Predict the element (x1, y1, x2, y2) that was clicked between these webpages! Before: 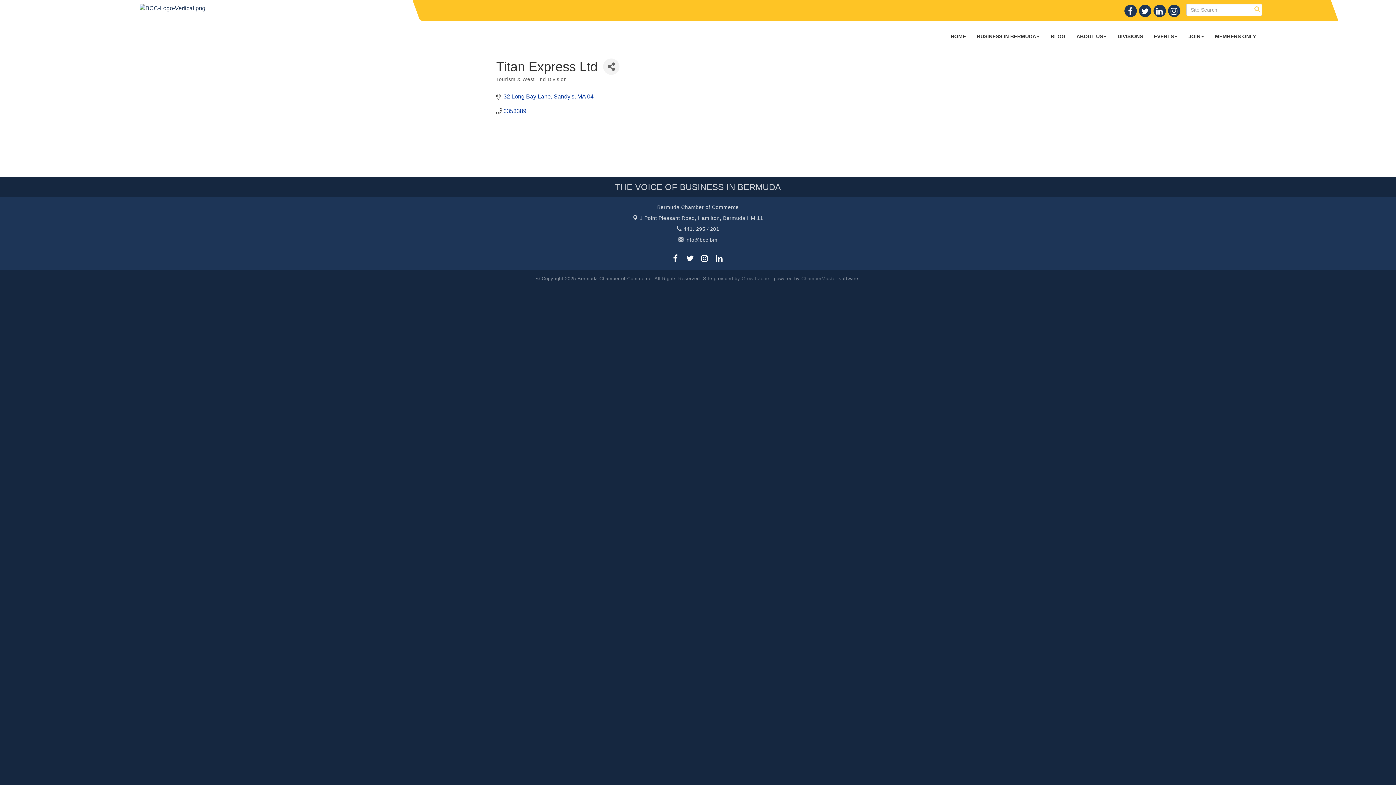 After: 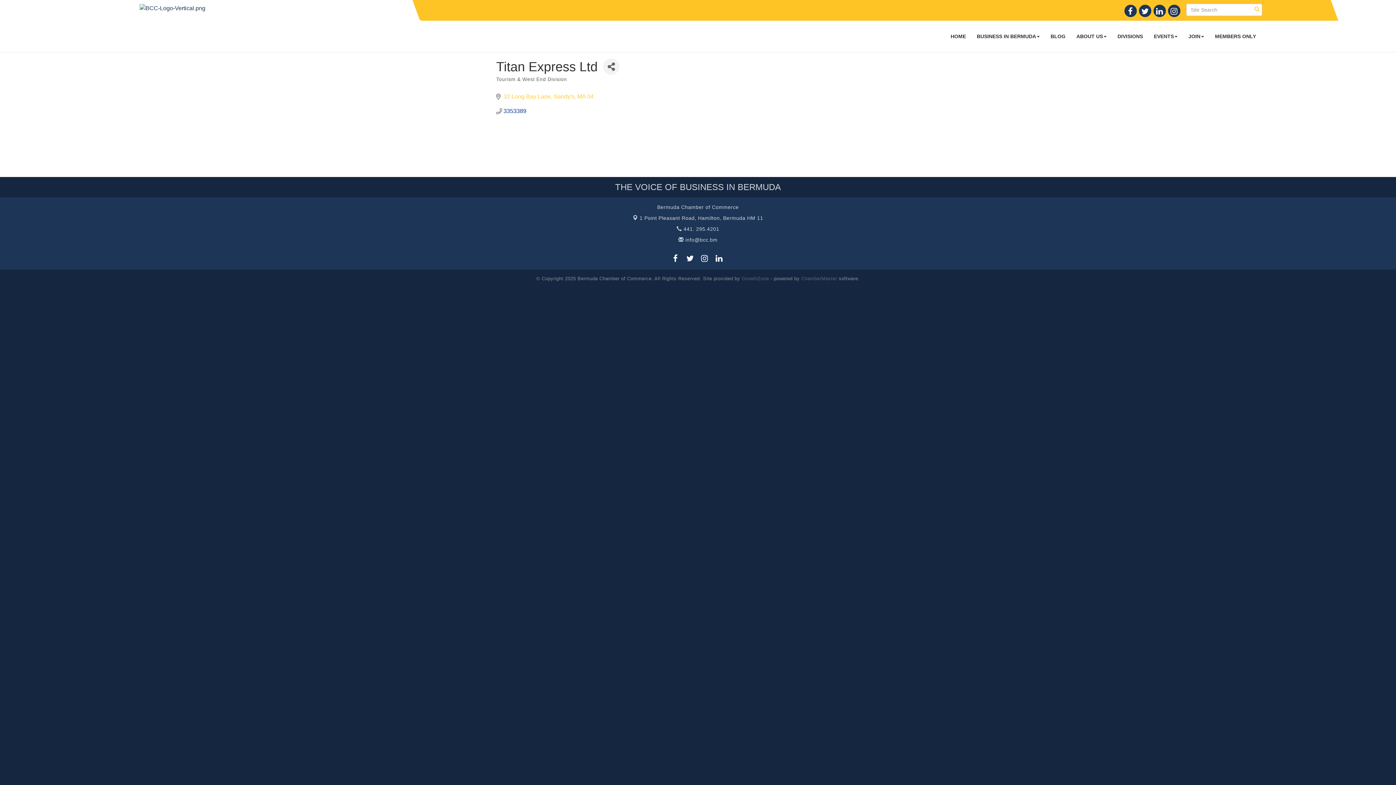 Action: bbox: (503, 93, 593, 100) label: 32 Long Bay Lane Sandy's MA 04